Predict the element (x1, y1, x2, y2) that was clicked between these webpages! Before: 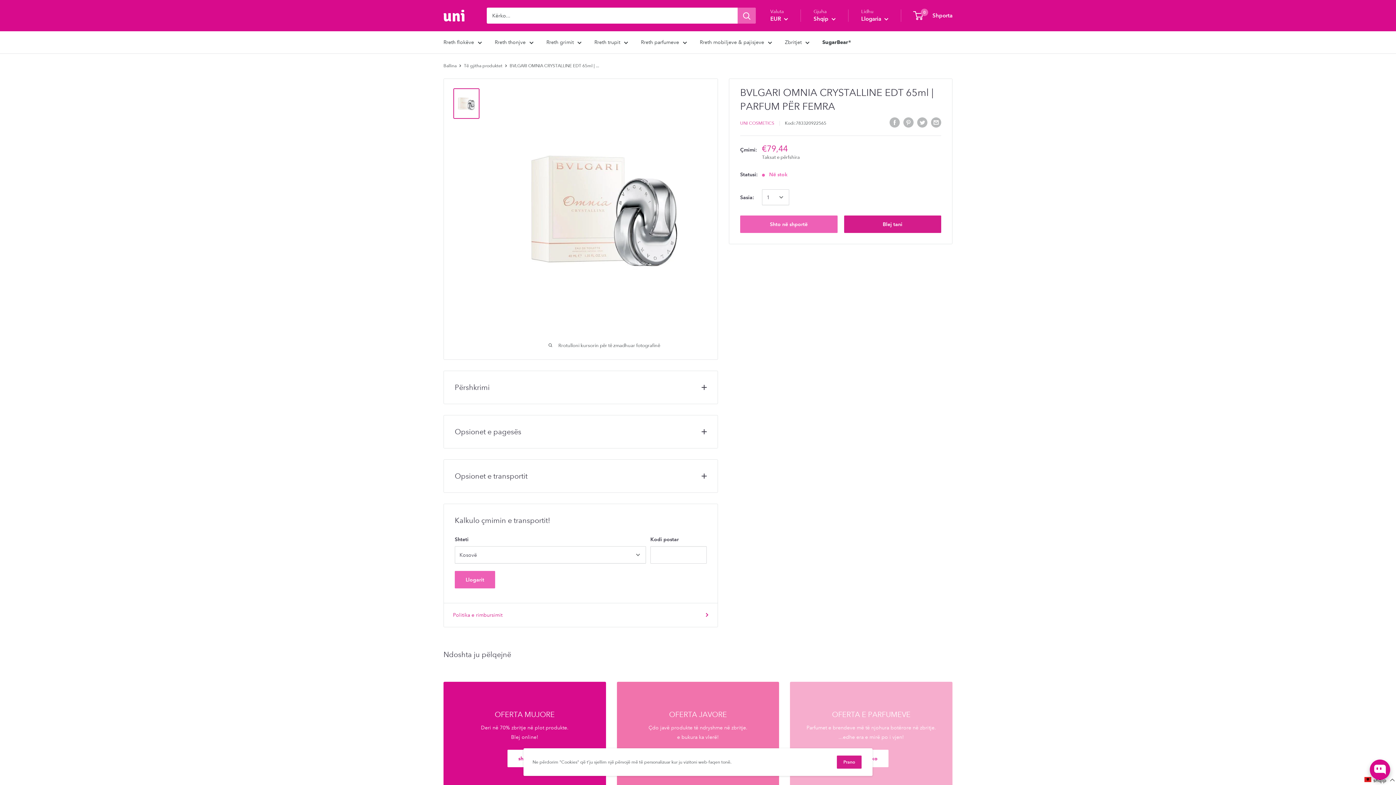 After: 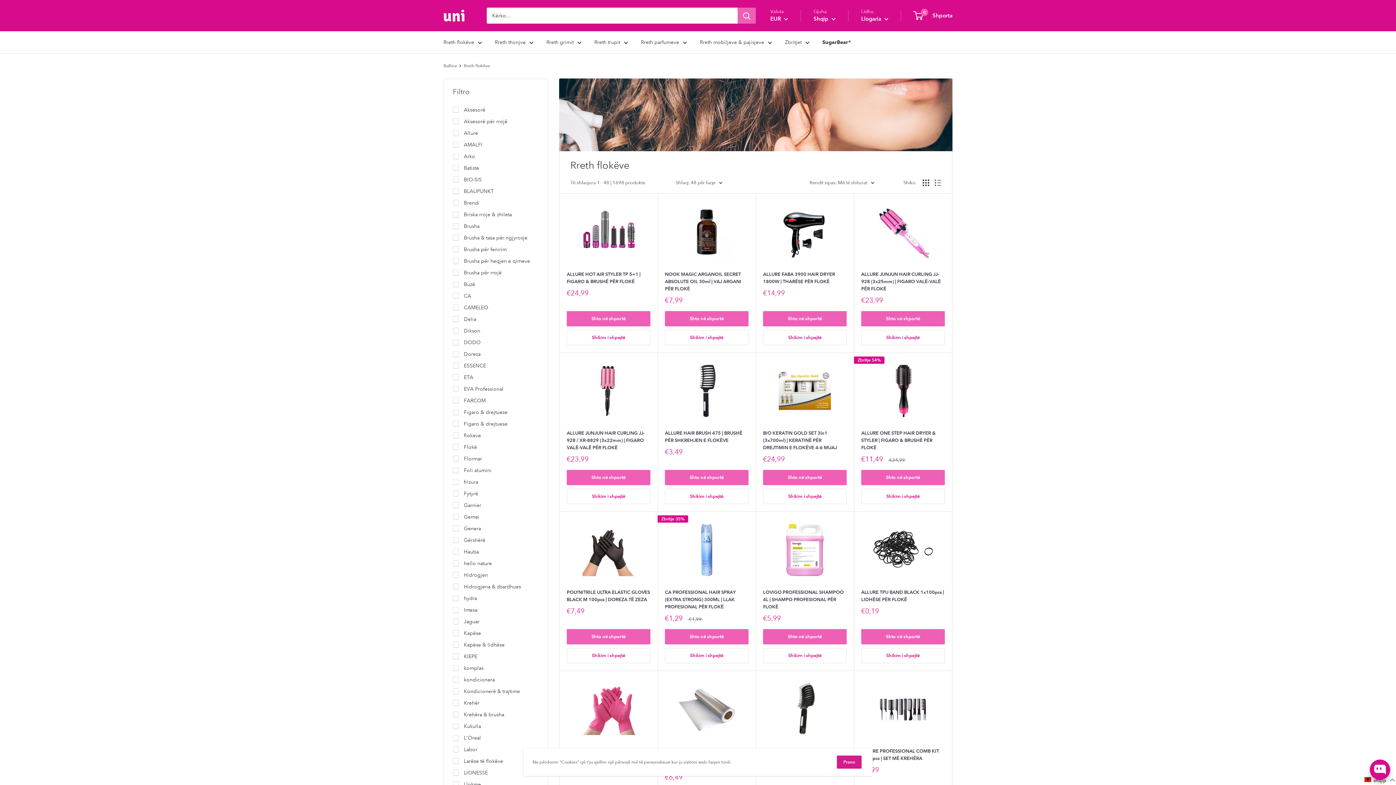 Action: label: Rreth flokëve bbox: (443, 37, 482, 46)